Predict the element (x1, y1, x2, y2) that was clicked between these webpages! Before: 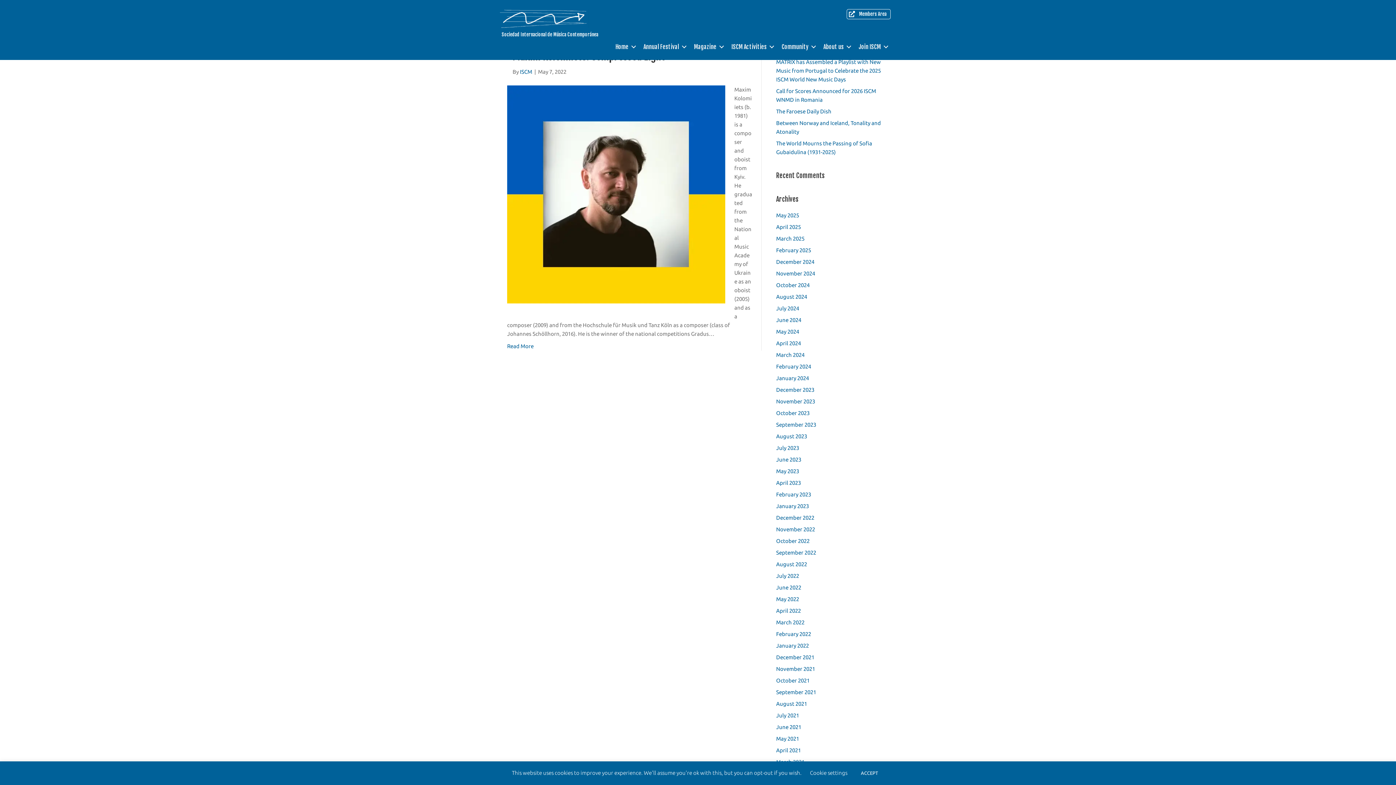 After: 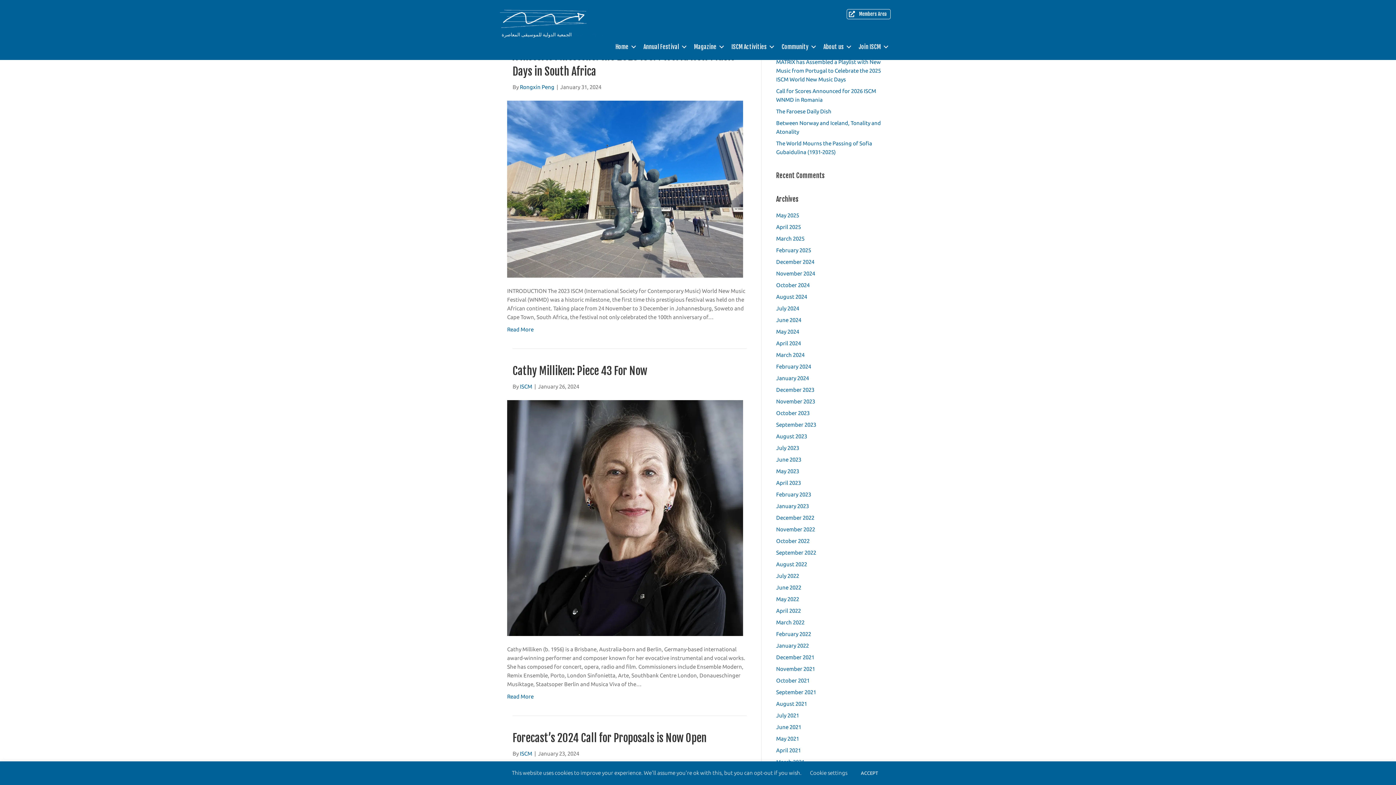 Action: label: January 2024 bbox: (776, 375, 809, 381)